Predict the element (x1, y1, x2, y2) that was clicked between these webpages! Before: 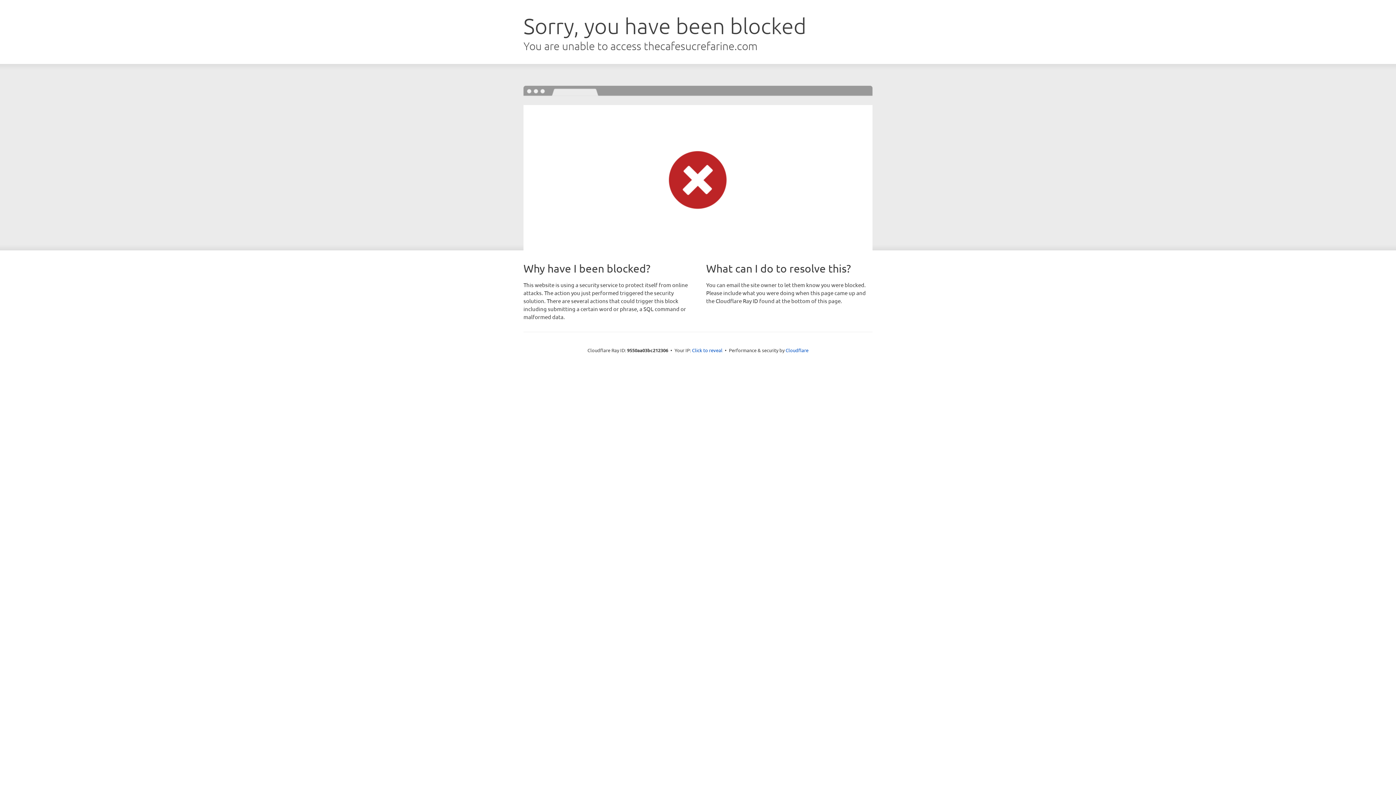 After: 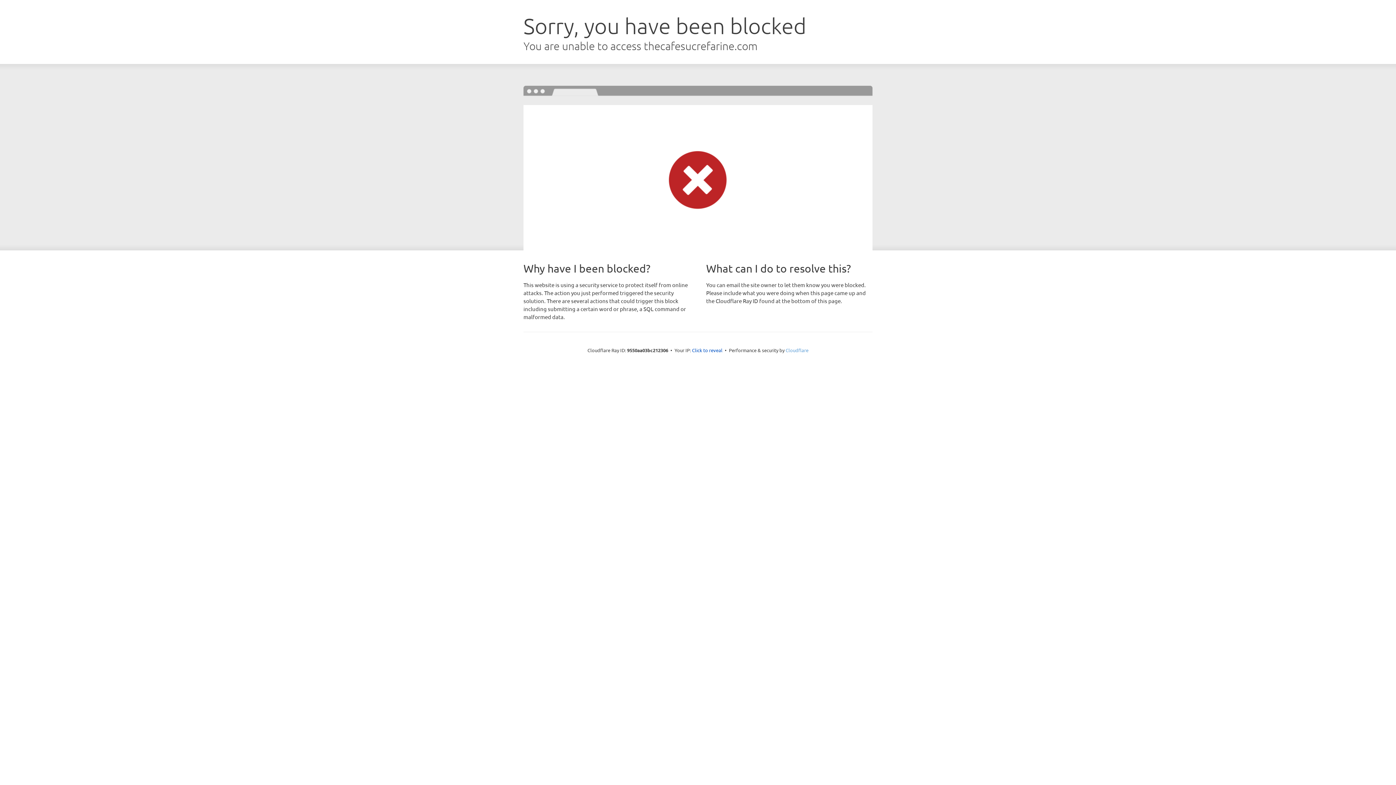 Action: label: Cloudflare bbox: (785, 347, 808, 353)